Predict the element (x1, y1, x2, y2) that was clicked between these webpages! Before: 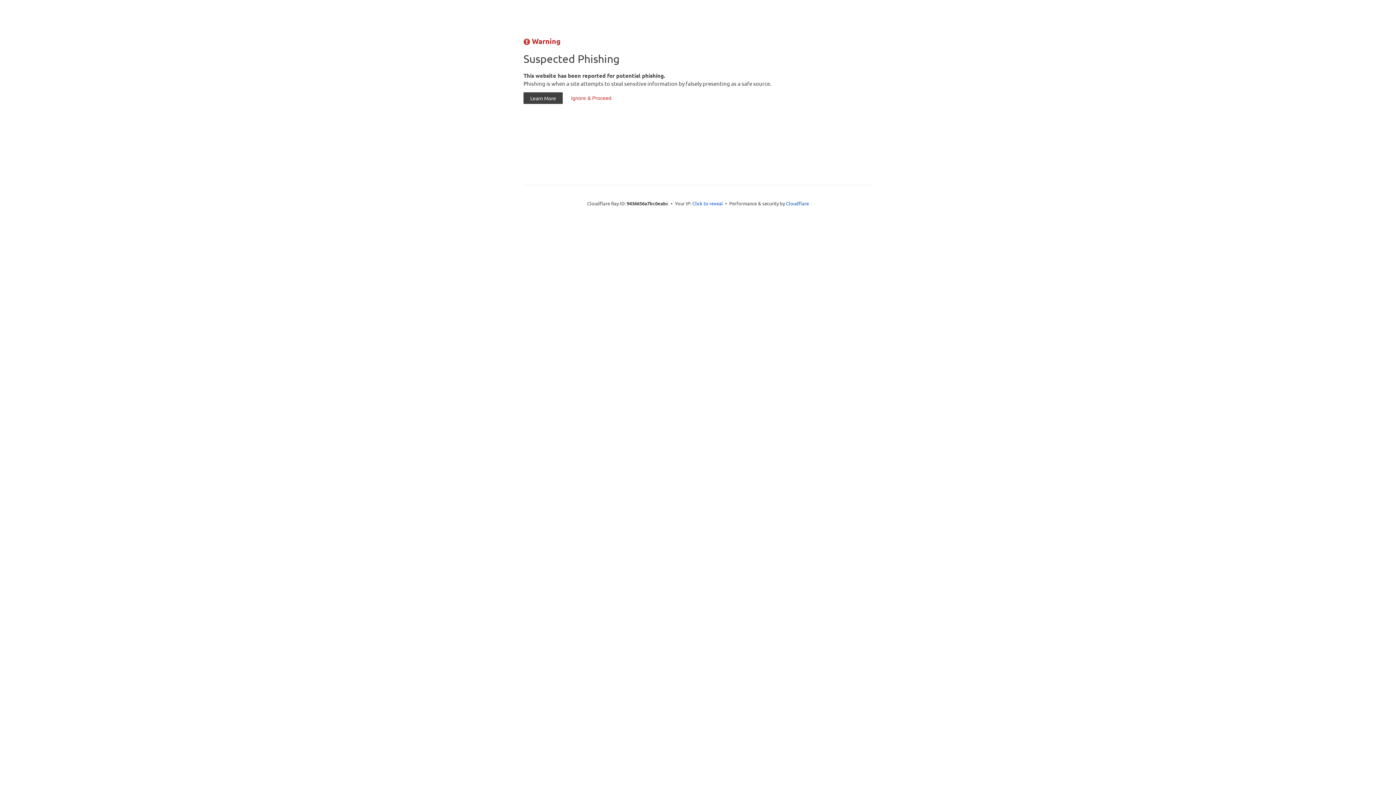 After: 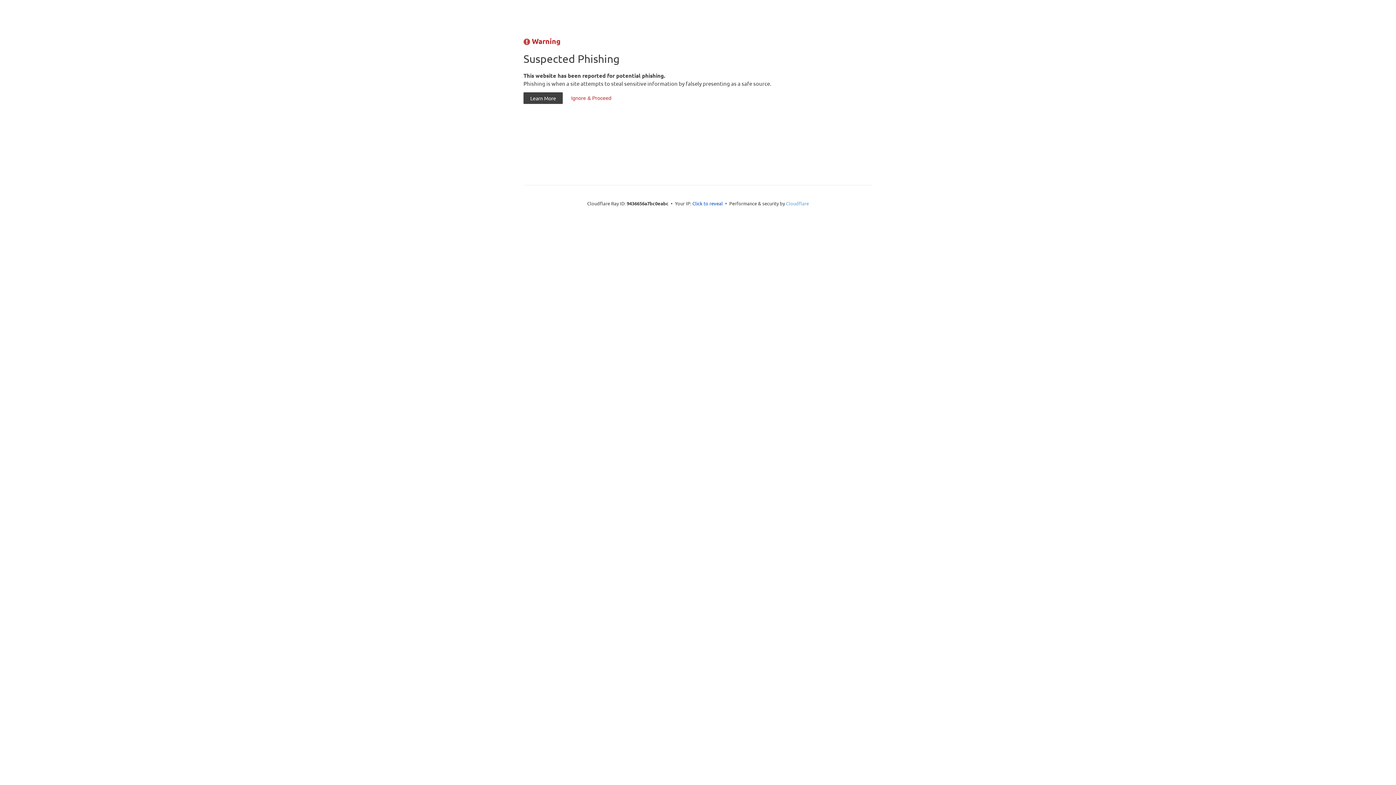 Action: label: Cloudflare bbox: (786, 200, 809, 206)